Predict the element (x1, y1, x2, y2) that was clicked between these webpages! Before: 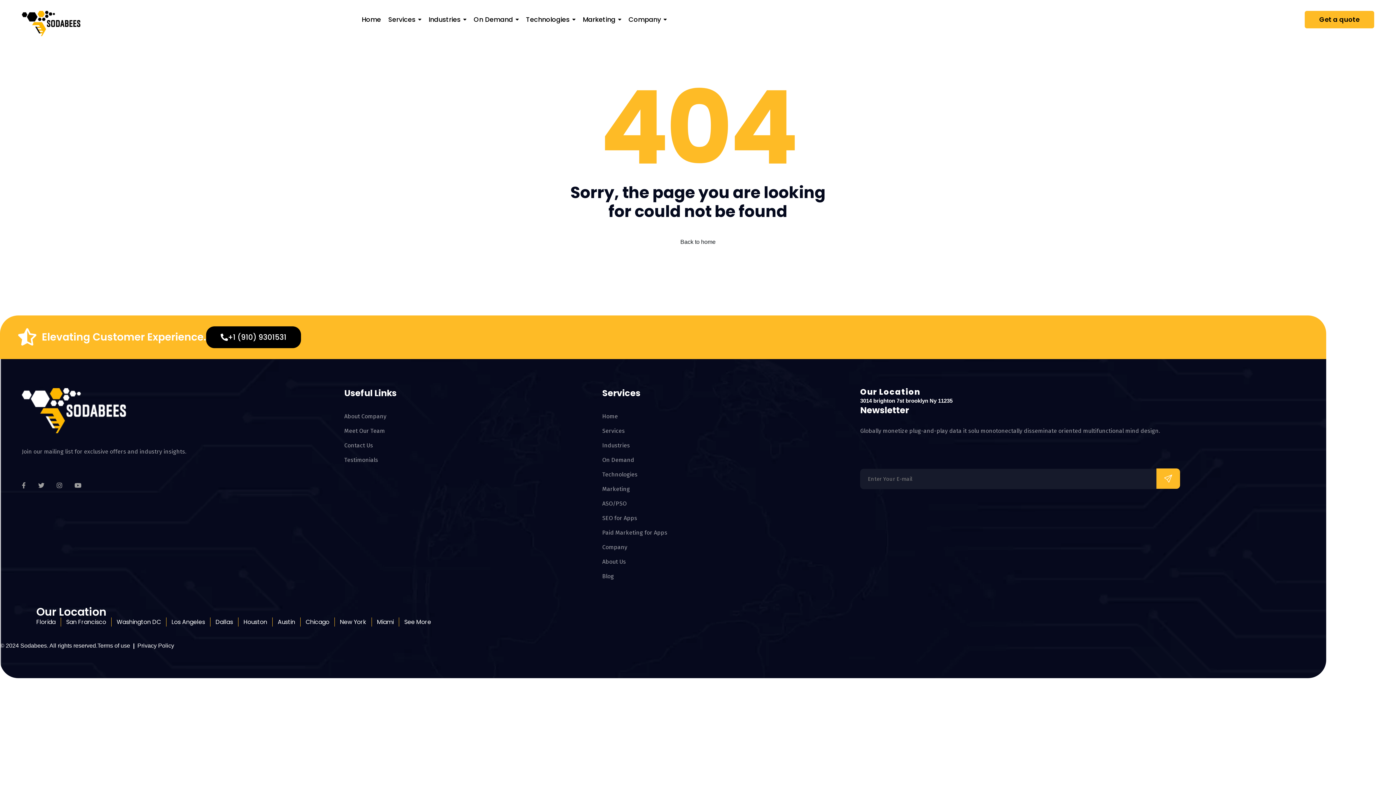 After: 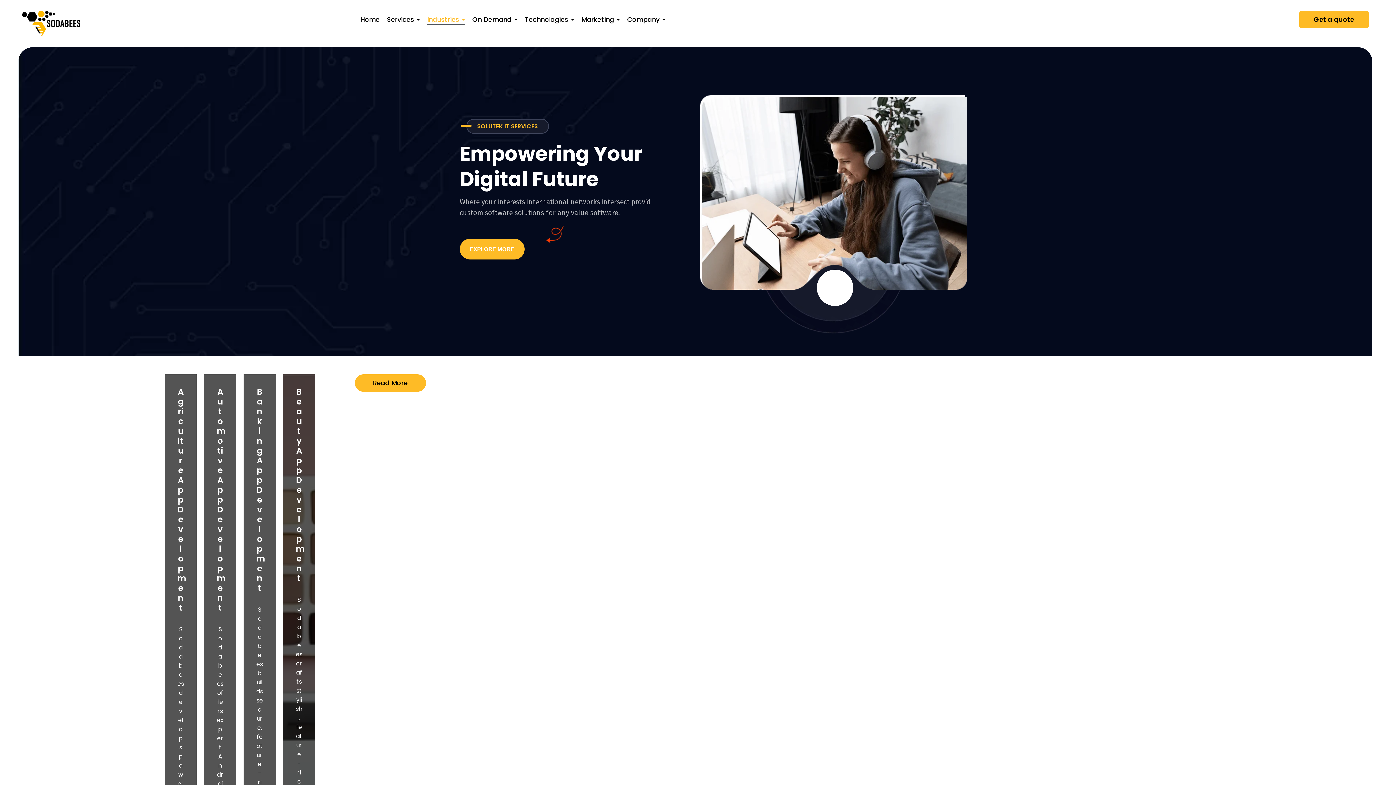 Action: label: Industries bbox: (428, 10, 466, 28)